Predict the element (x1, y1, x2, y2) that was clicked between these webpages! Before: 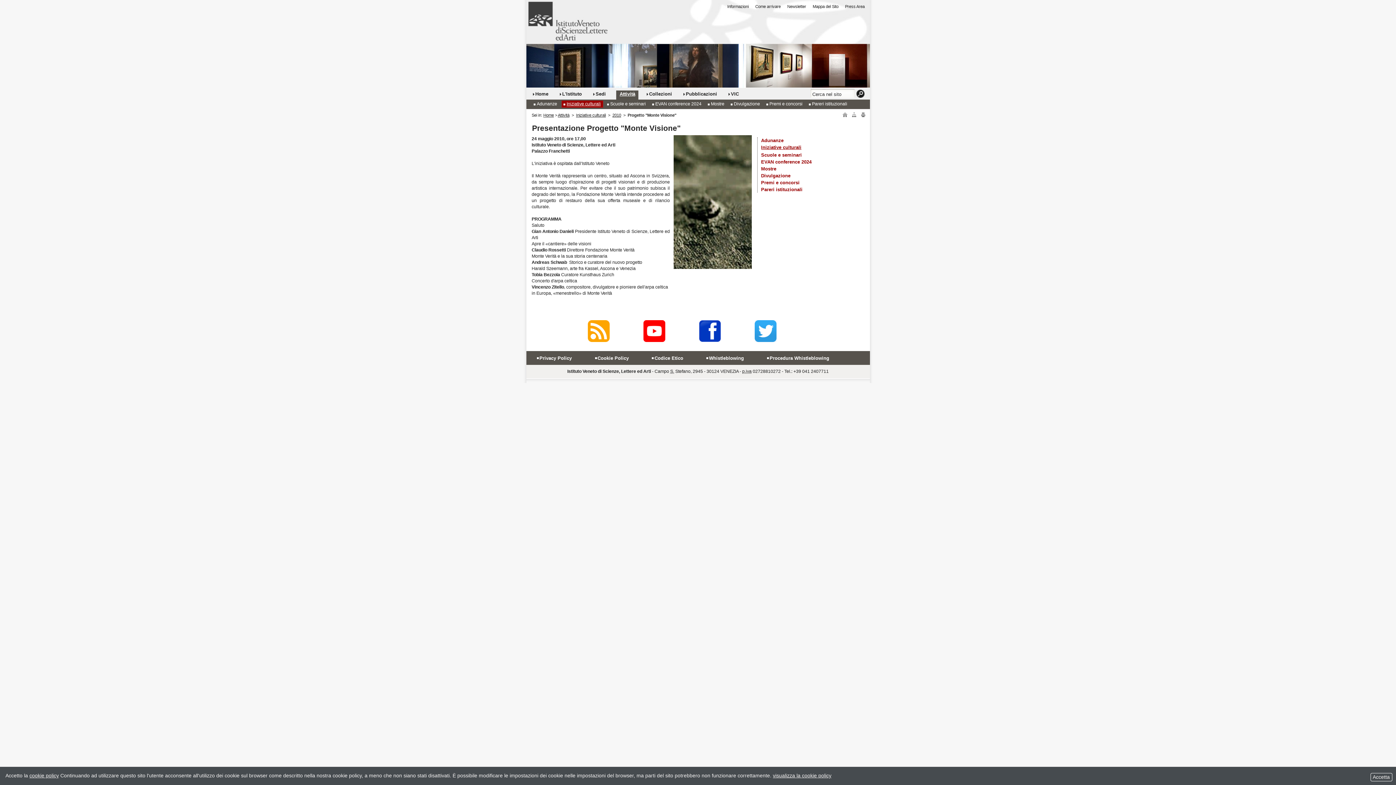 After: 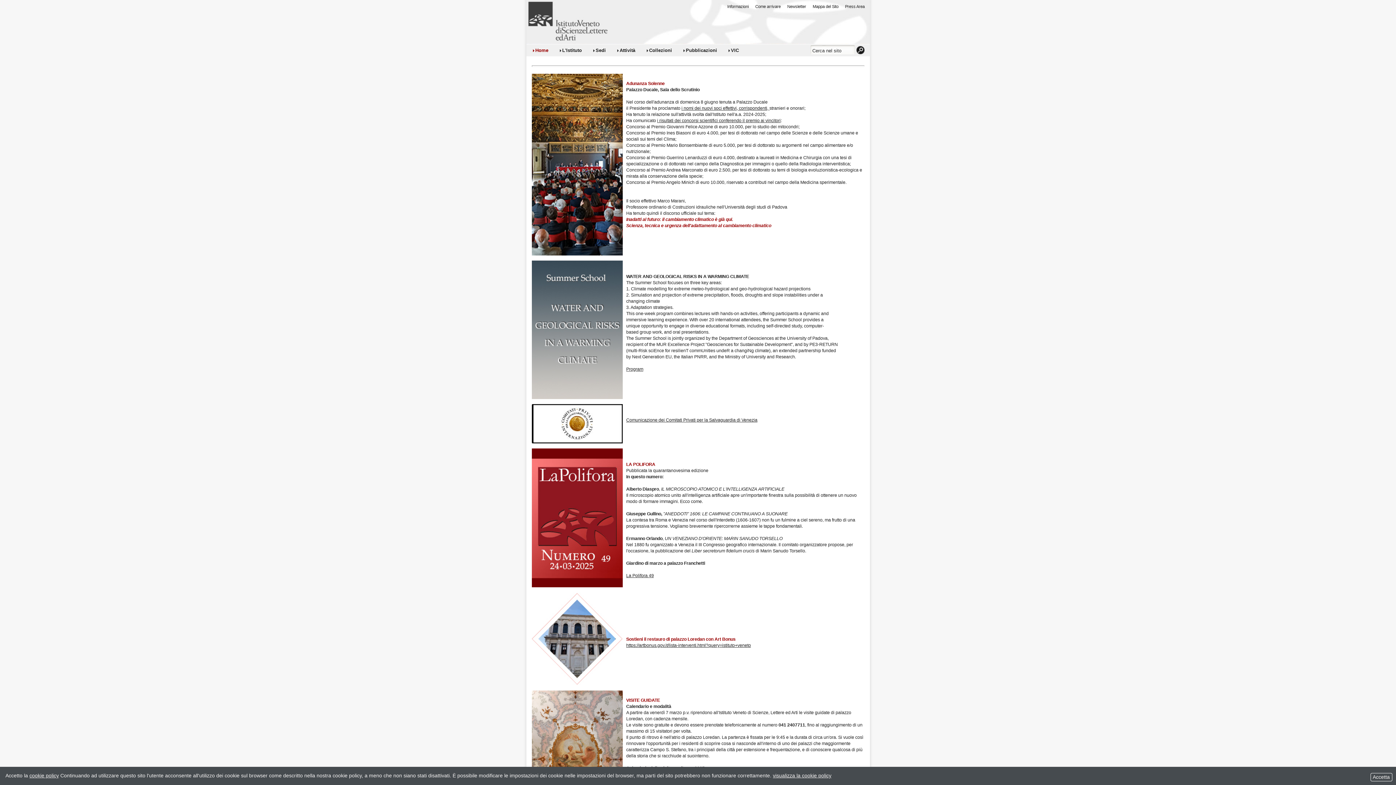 Action: bbox: (531, 90, 551, 99) label: Home